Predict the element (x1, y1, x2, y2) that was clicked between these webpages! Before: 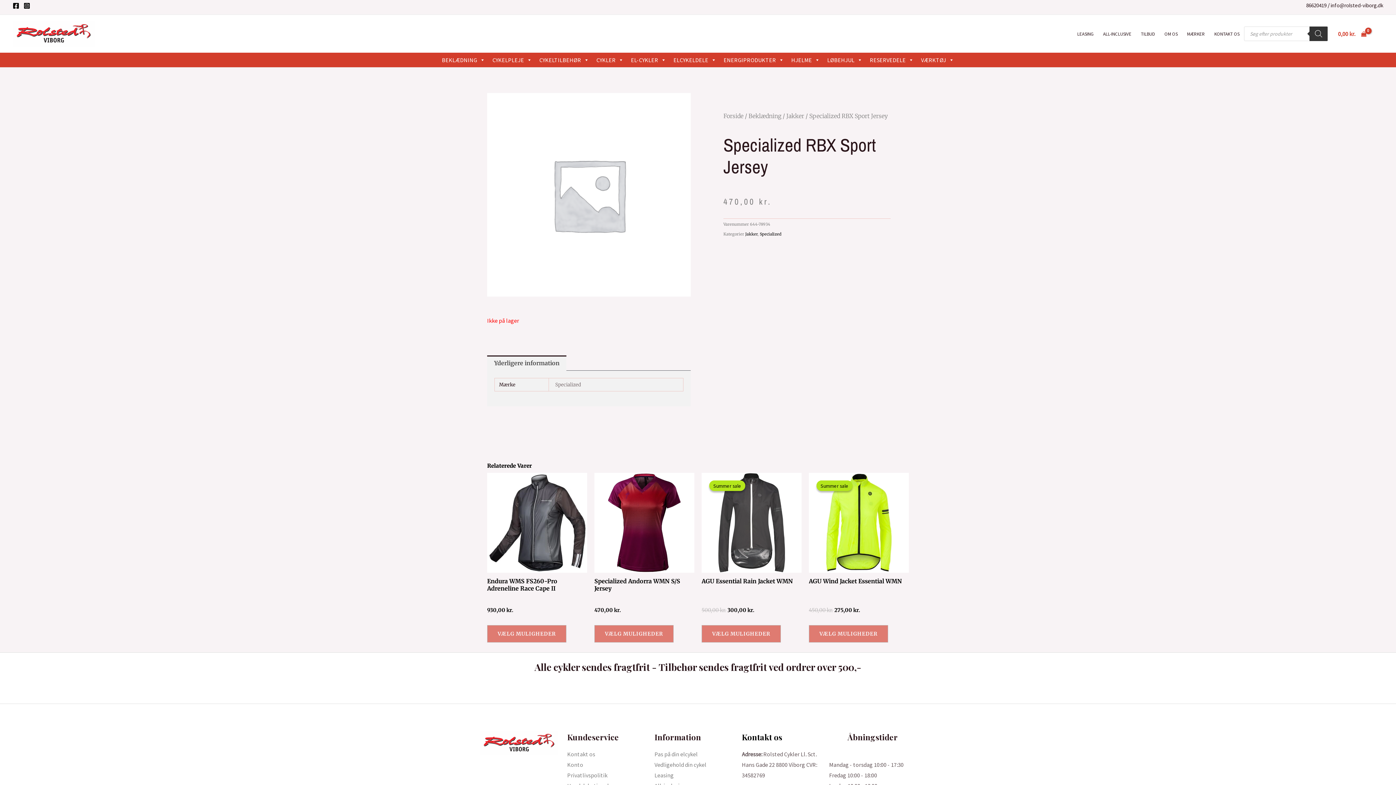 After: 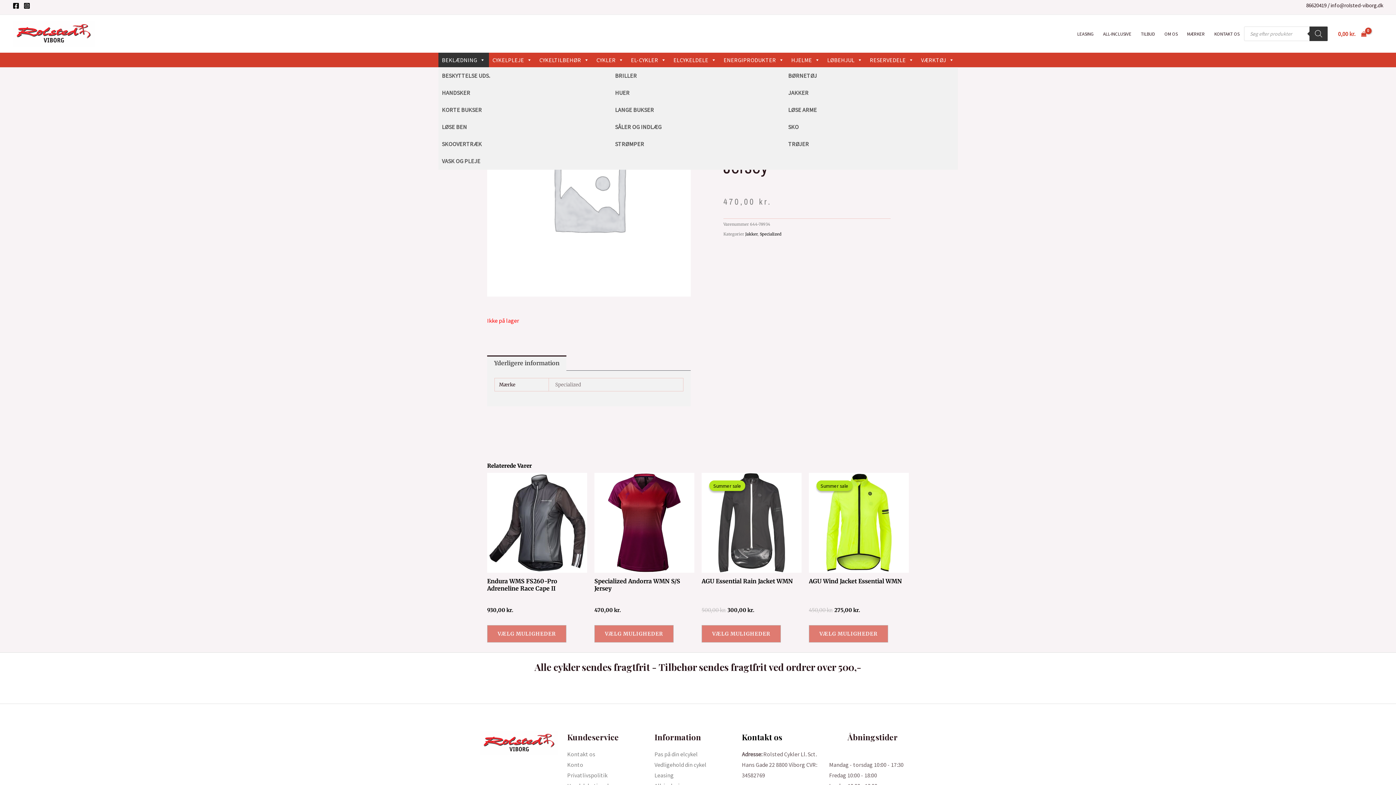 Action: bbox: (438, 52, 488, 67) label: BEKLÆDNING